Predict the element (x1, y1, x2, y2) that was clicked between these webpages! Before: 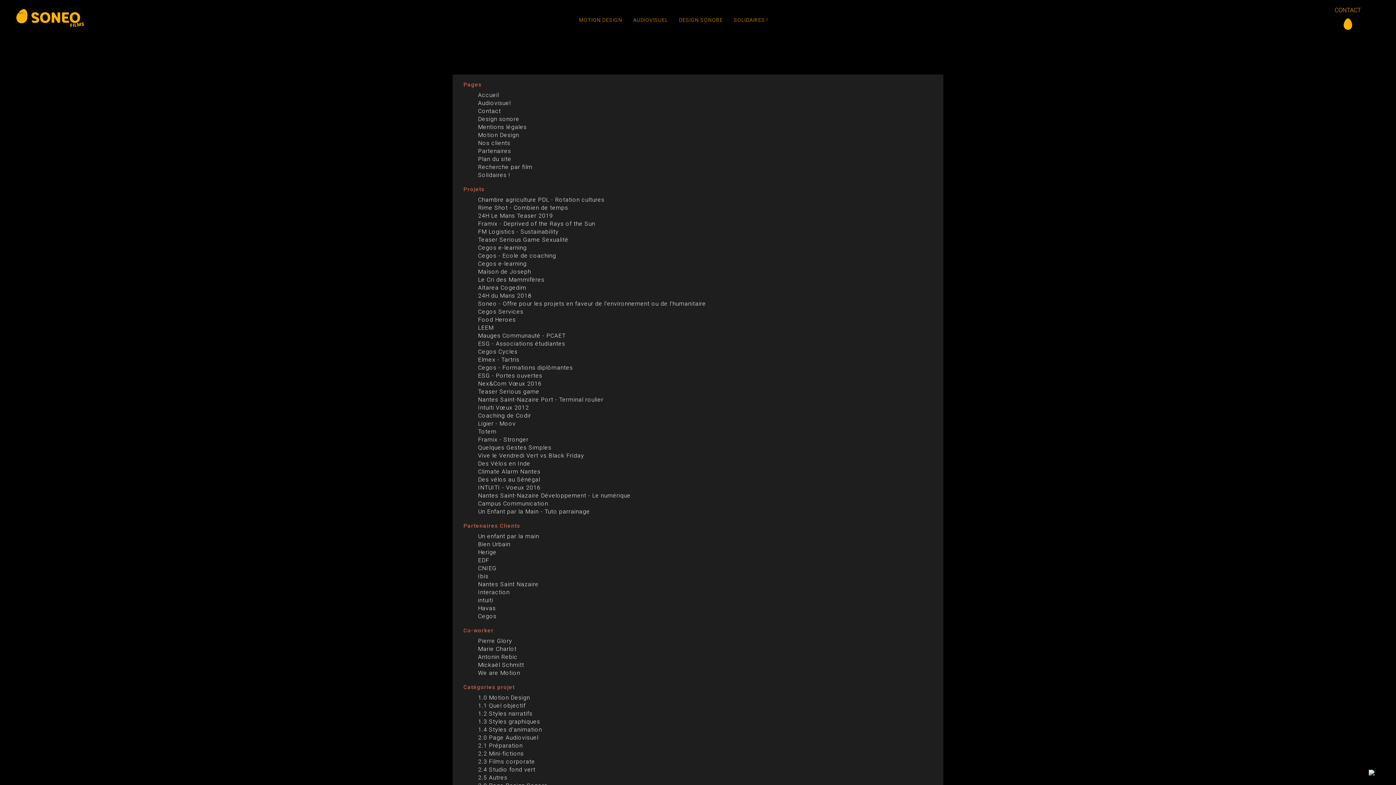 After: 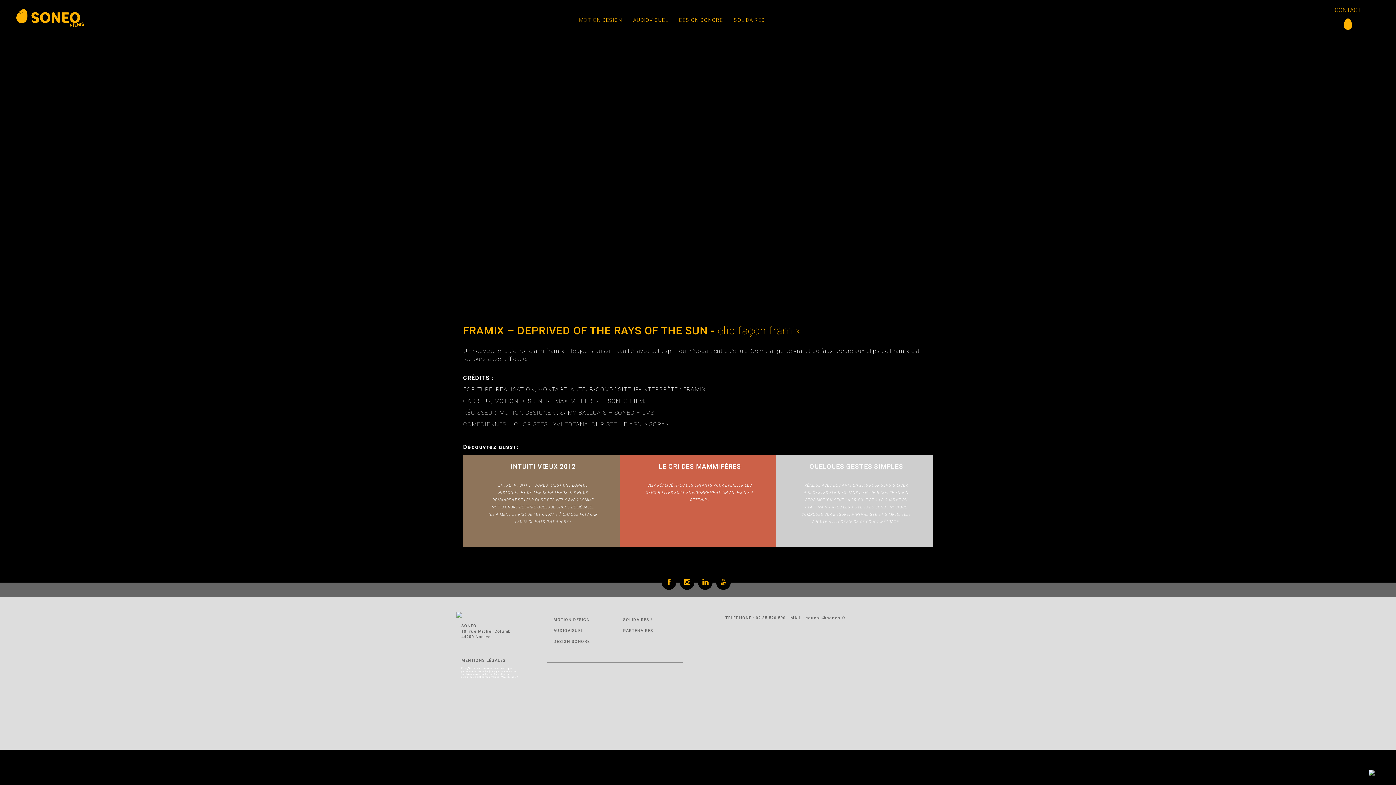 Action: label: Framix - Deprived of the Rays of the Sun bbox: (478, 220, 595, 227)